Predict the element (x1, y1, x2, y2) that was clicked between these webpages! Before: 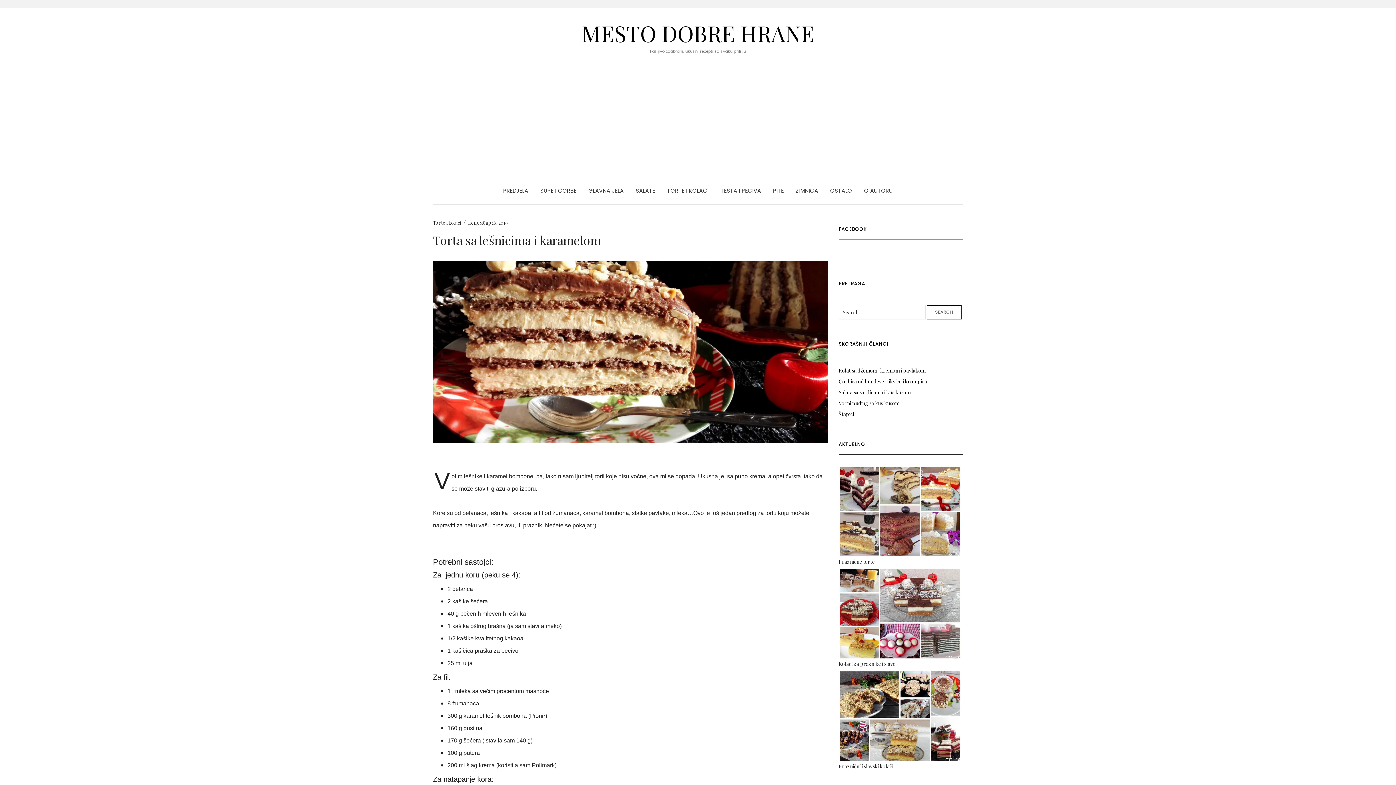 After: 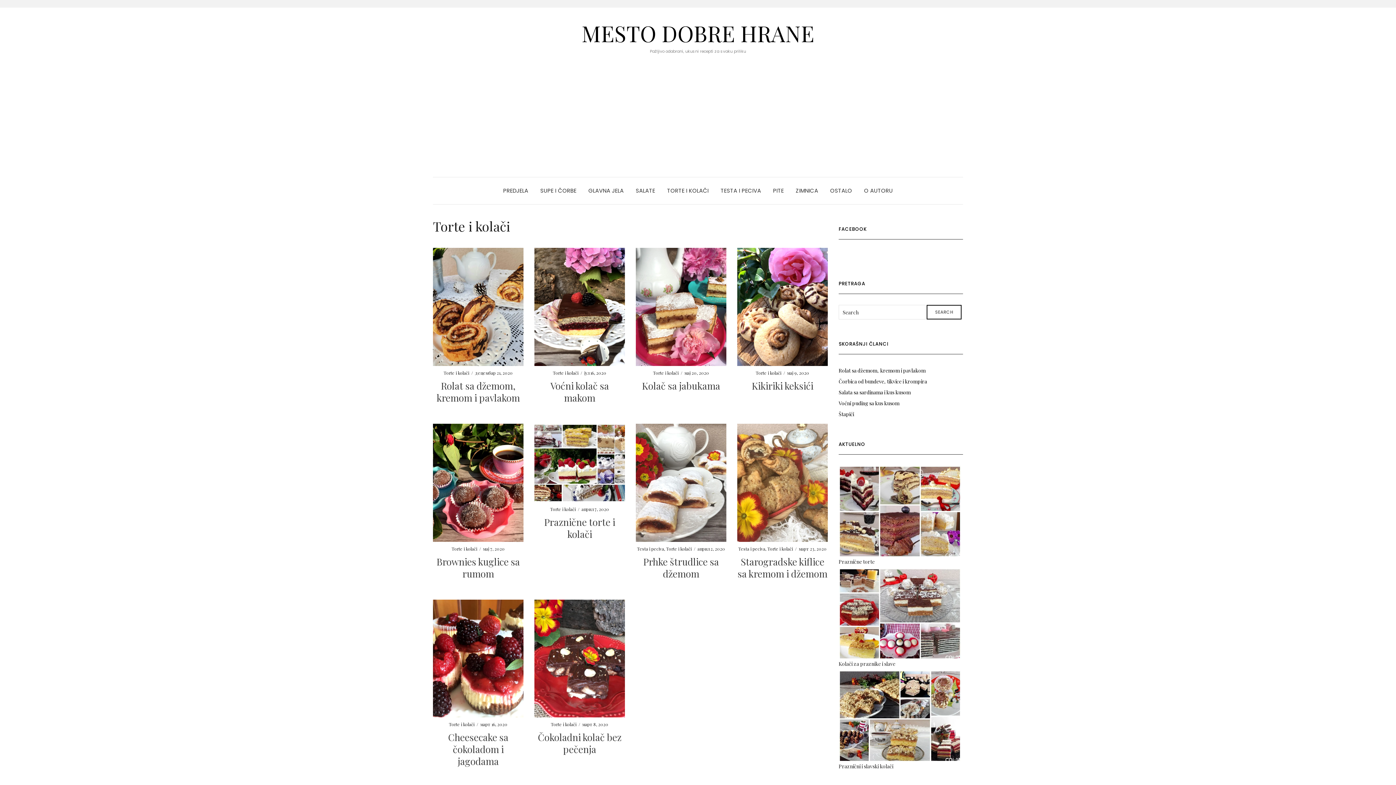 Action: label: Torte i kolači bbox: (433, 219, 461, 225)